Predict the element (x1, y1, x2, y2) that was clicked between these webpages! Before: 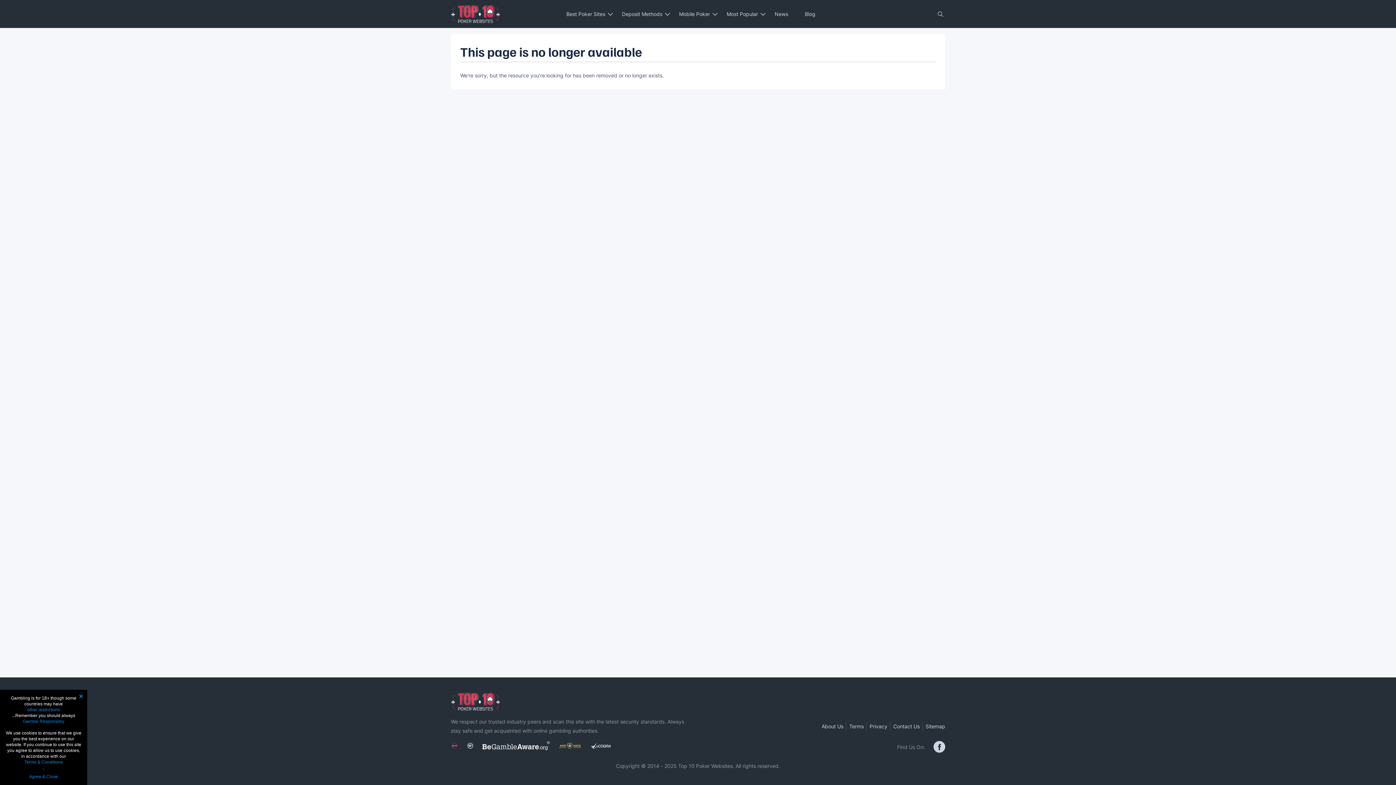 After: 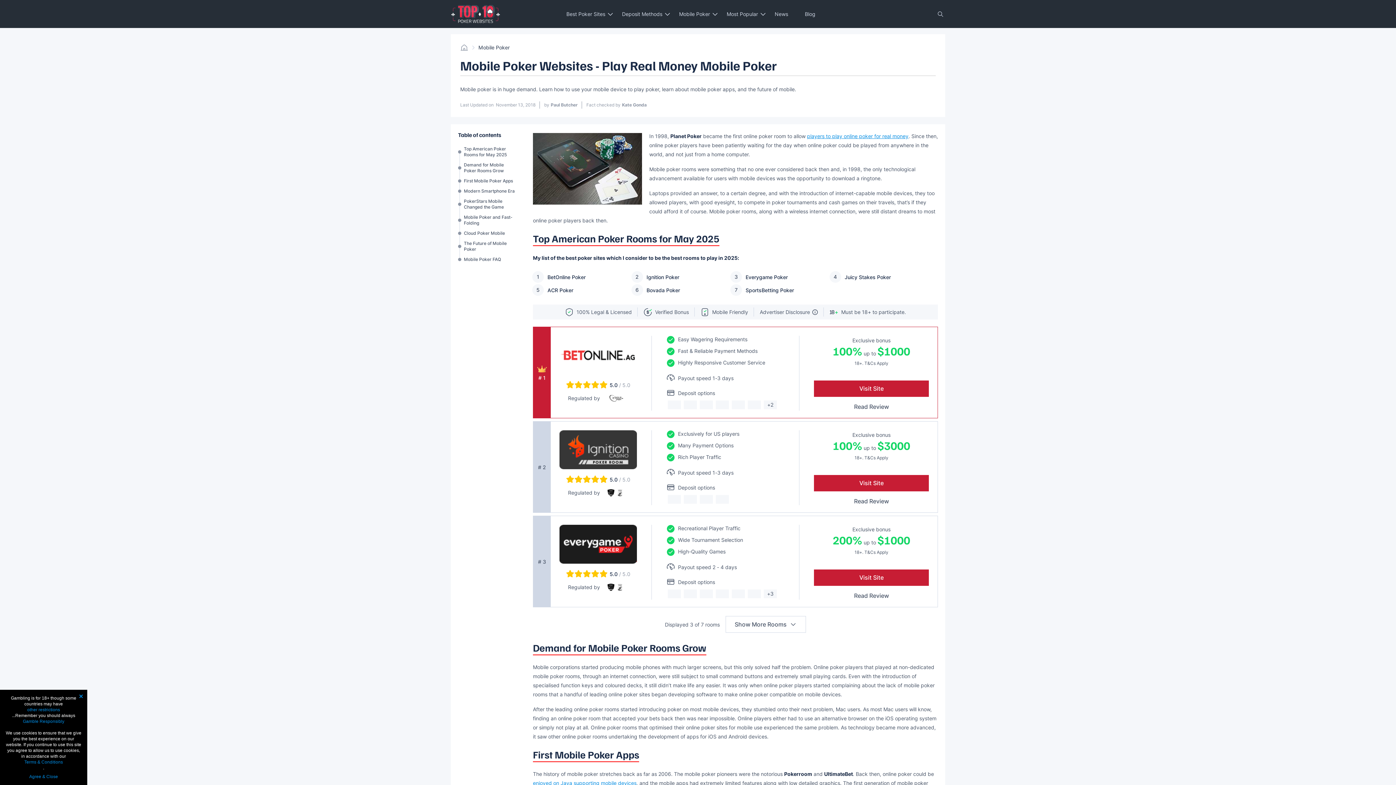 Action: label: Mobile Poker bbox: (679, 10, 710, 17)